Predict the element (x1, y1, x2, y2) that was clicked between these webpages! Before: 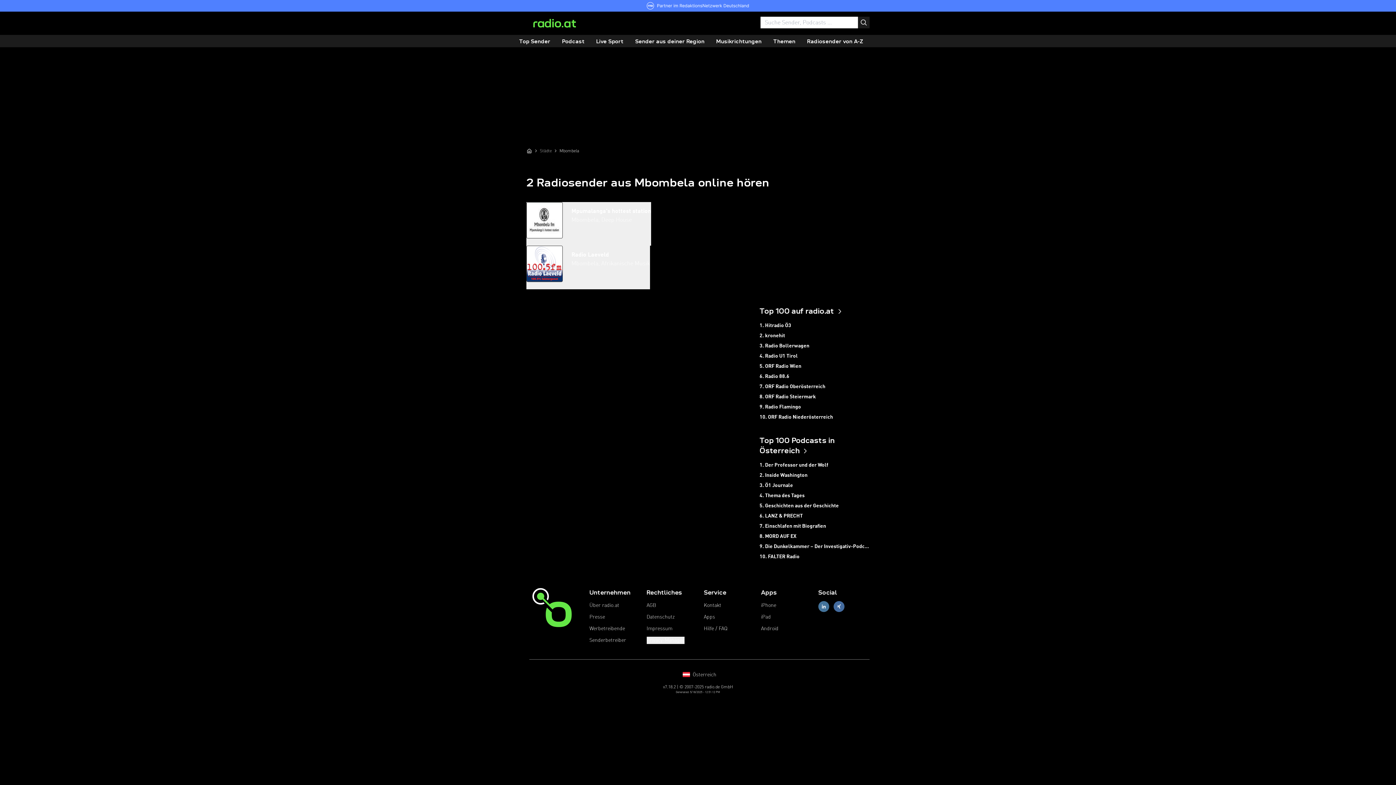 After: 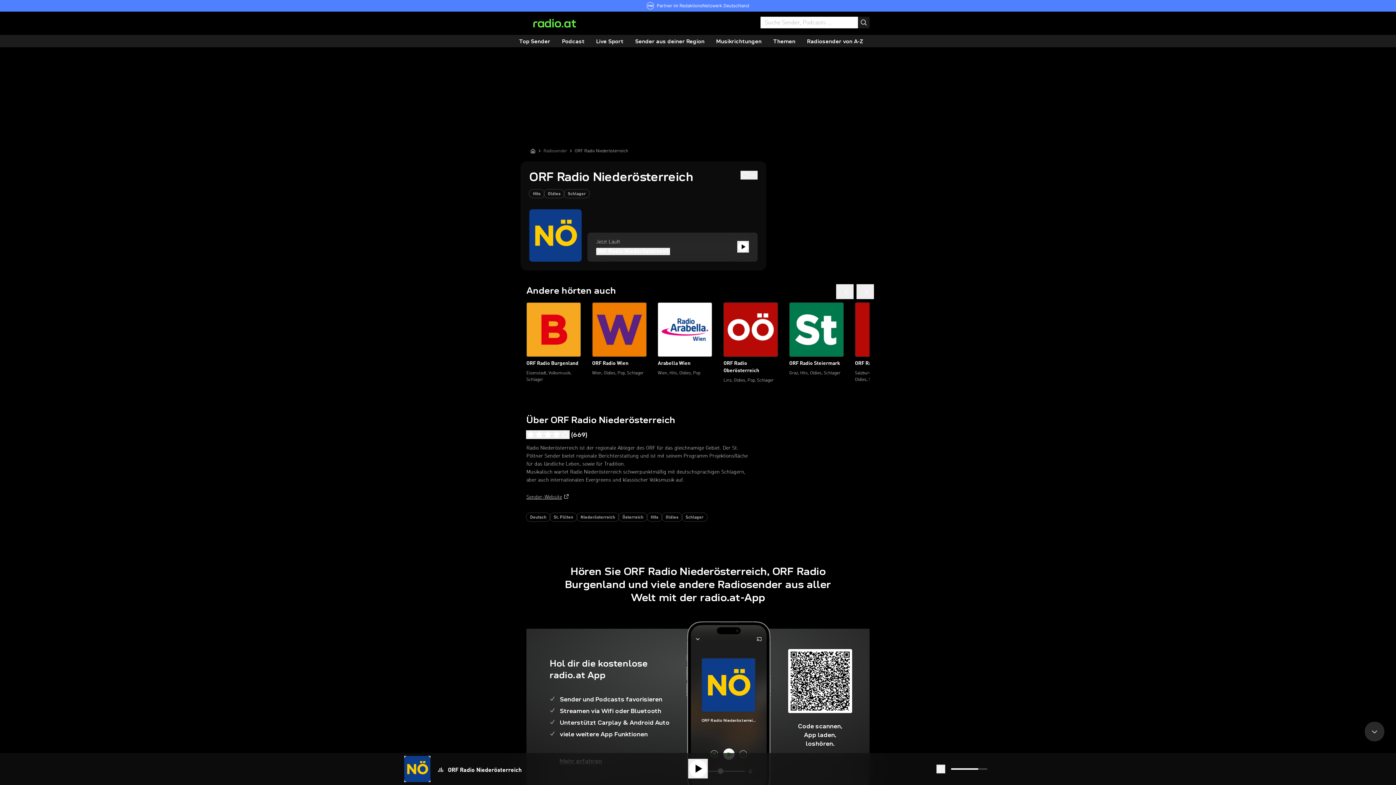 Action: label: 10. ORF Radio Niederösterreich bbox: (759, 412, 869, 422)